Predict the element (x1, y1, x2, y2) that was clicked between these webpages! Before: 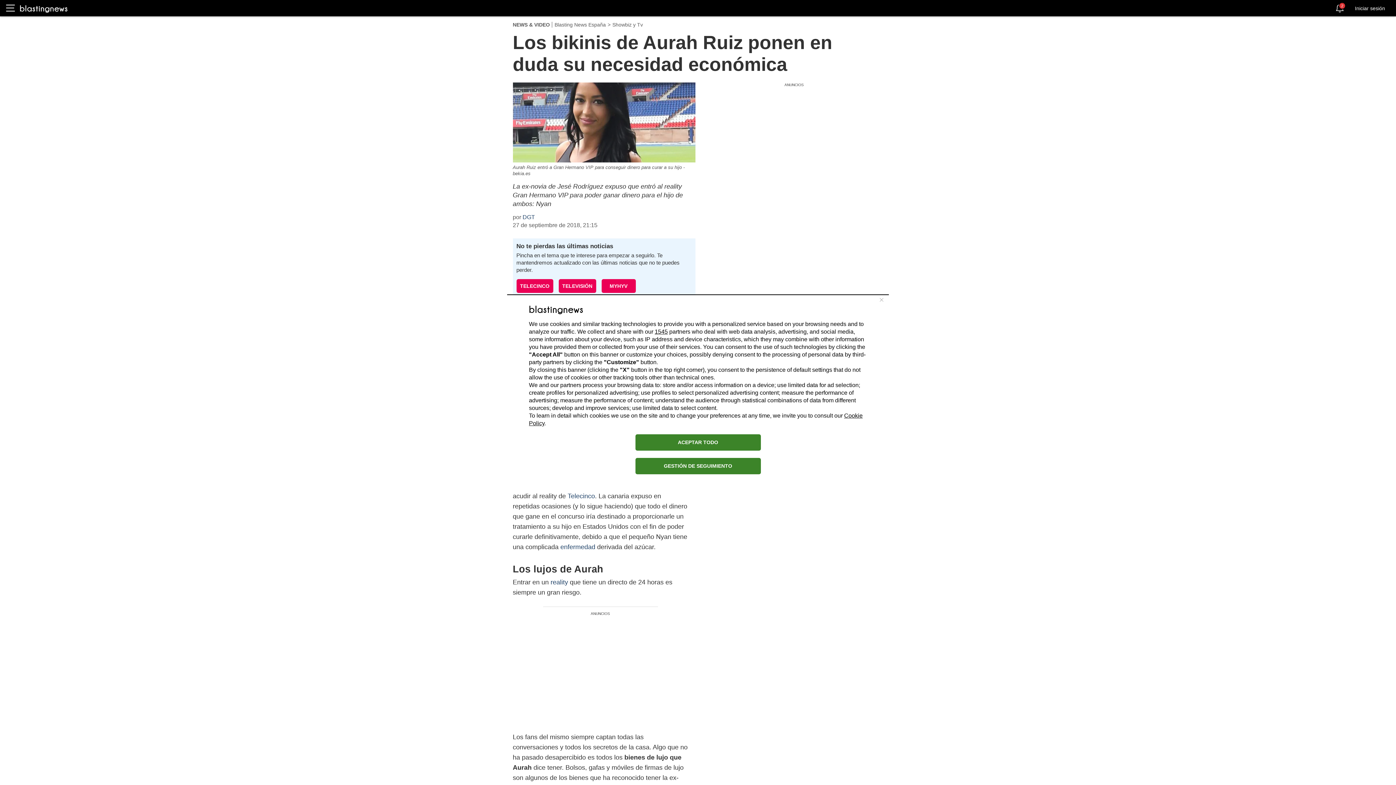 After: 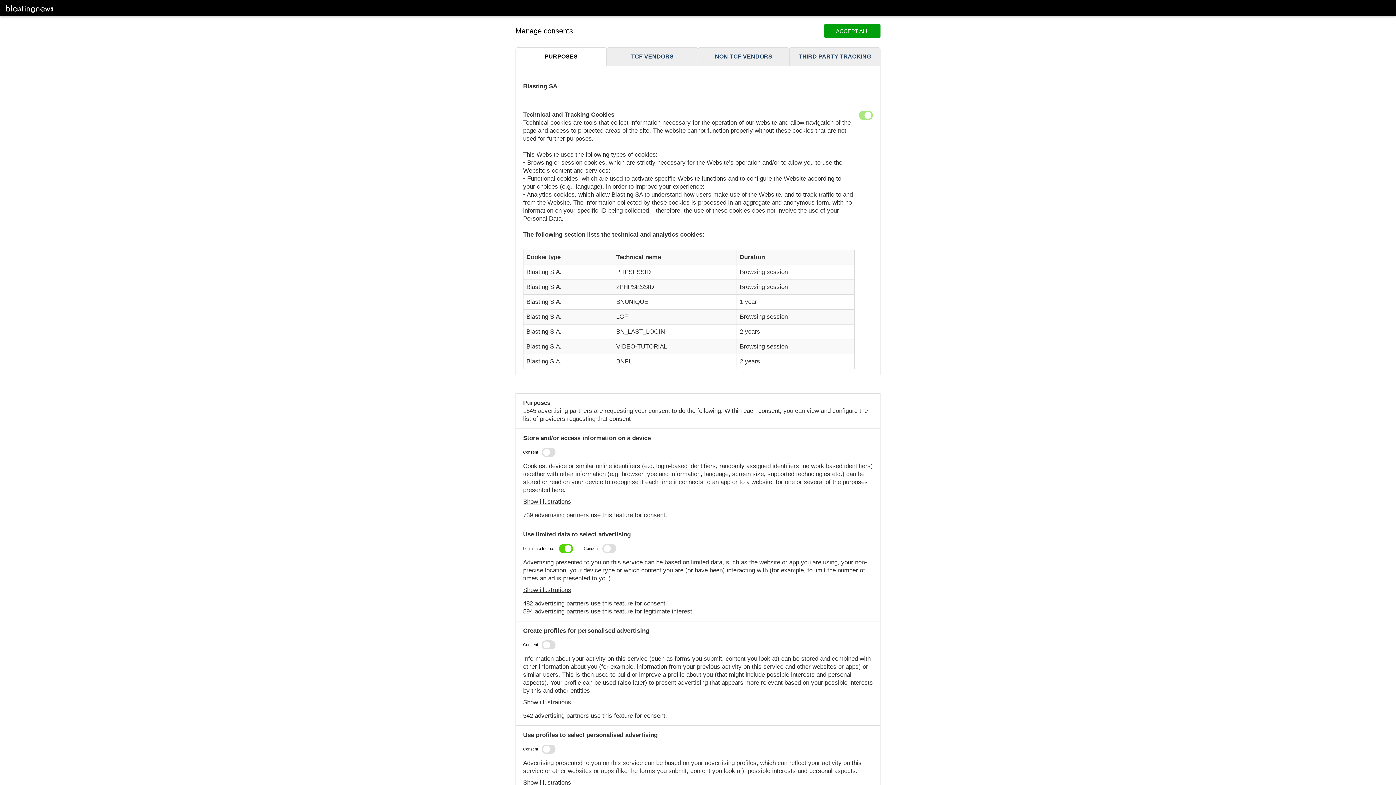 Action: label: GESTIÓN DE SEGUIMIENTO bbox: (635, 458, 760, 474)